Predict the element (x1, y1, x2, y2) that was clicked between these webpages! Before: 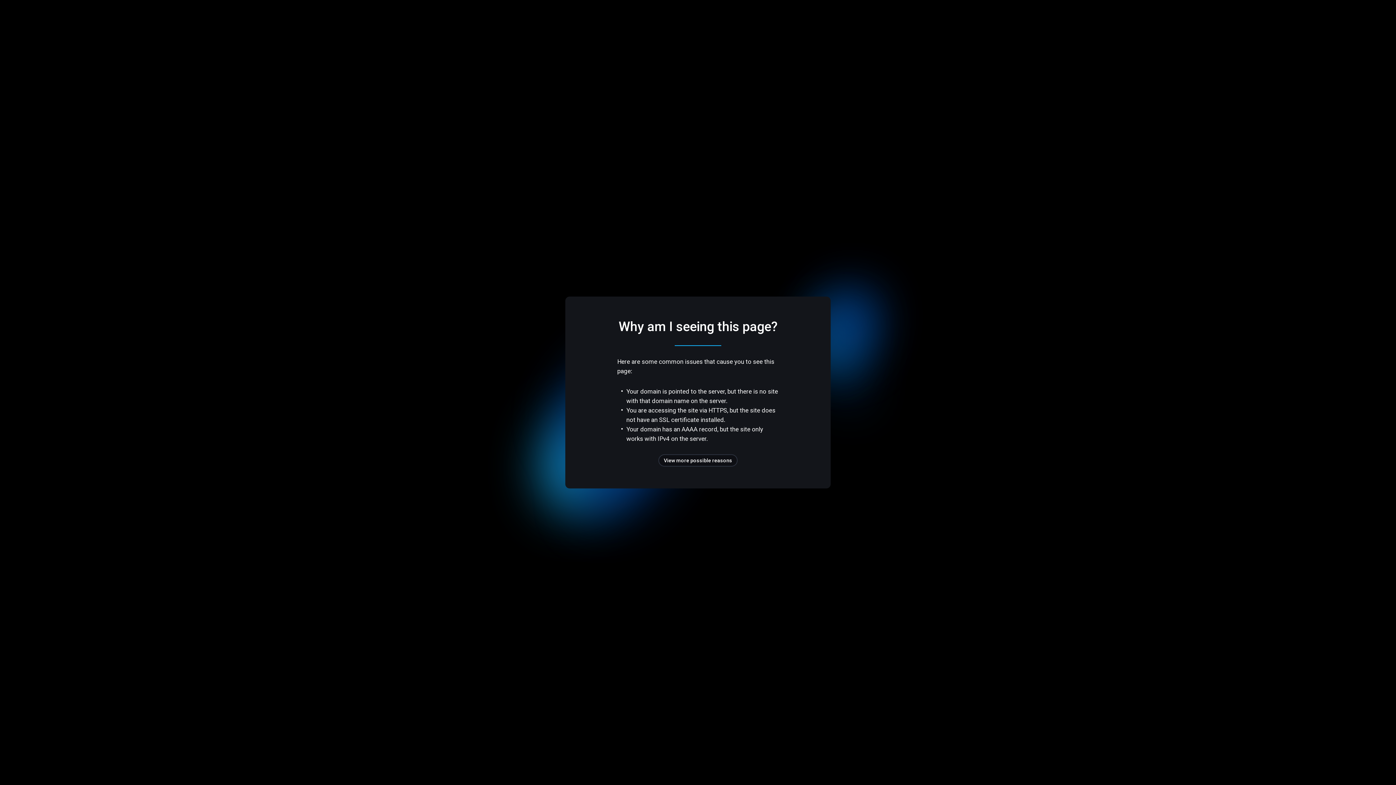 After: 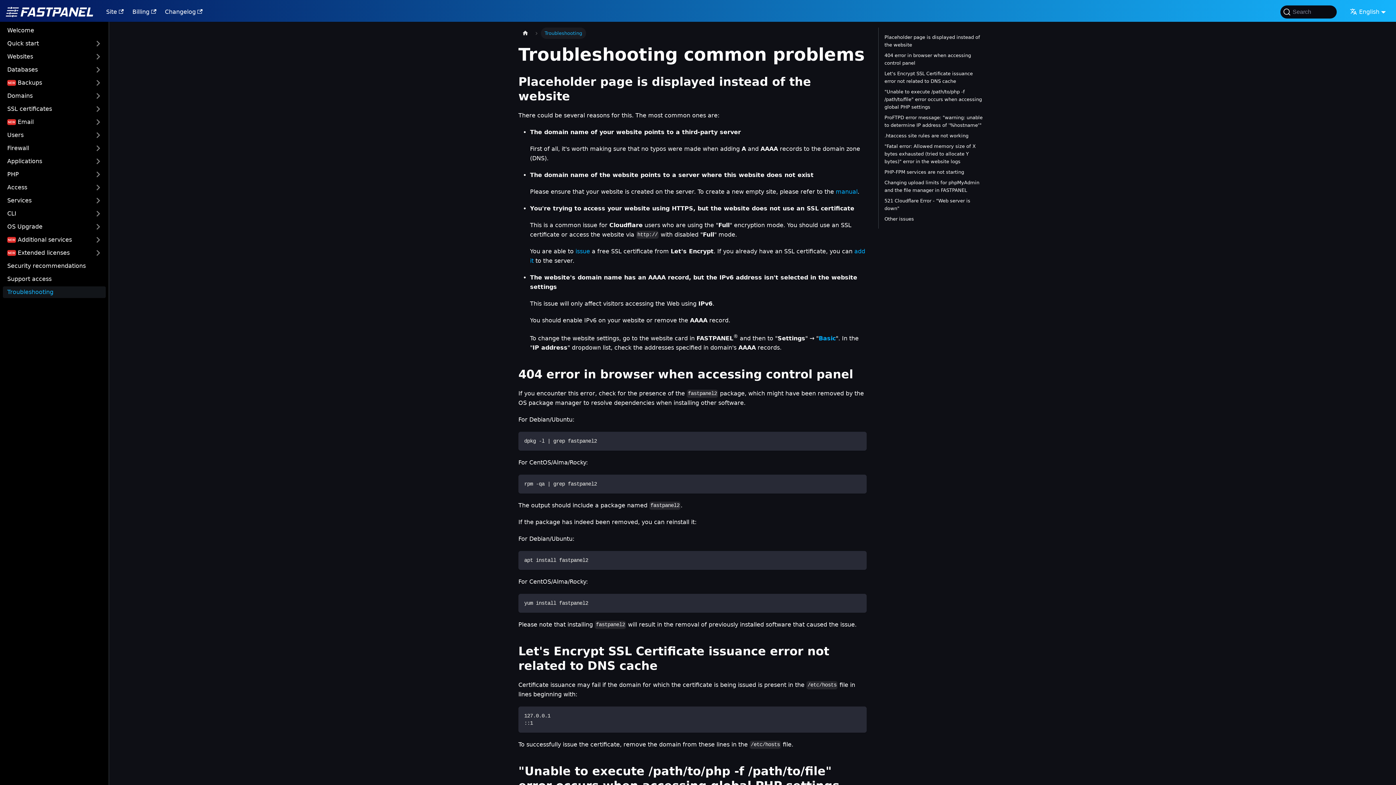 Action: bbox: (658, 454, 737, 466) label: View more possible reasons